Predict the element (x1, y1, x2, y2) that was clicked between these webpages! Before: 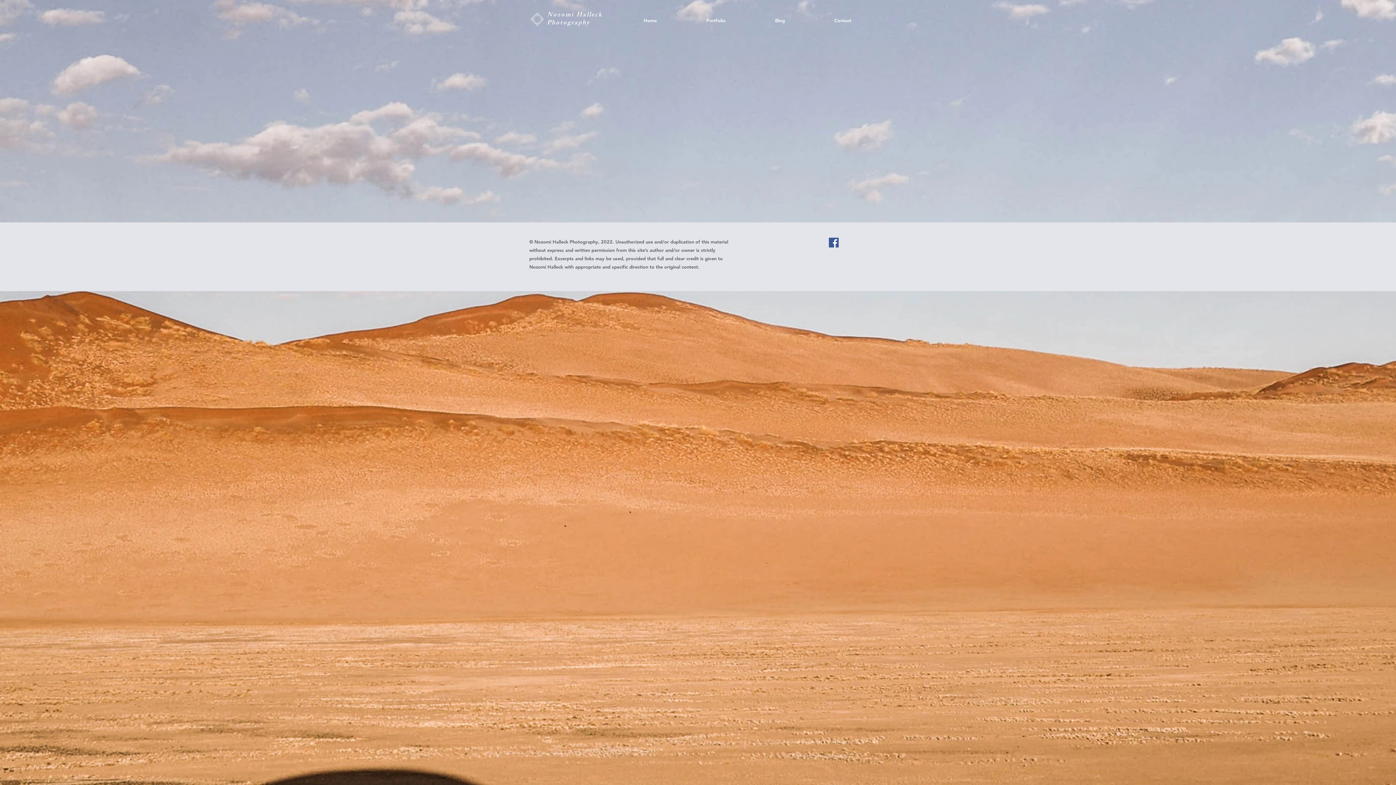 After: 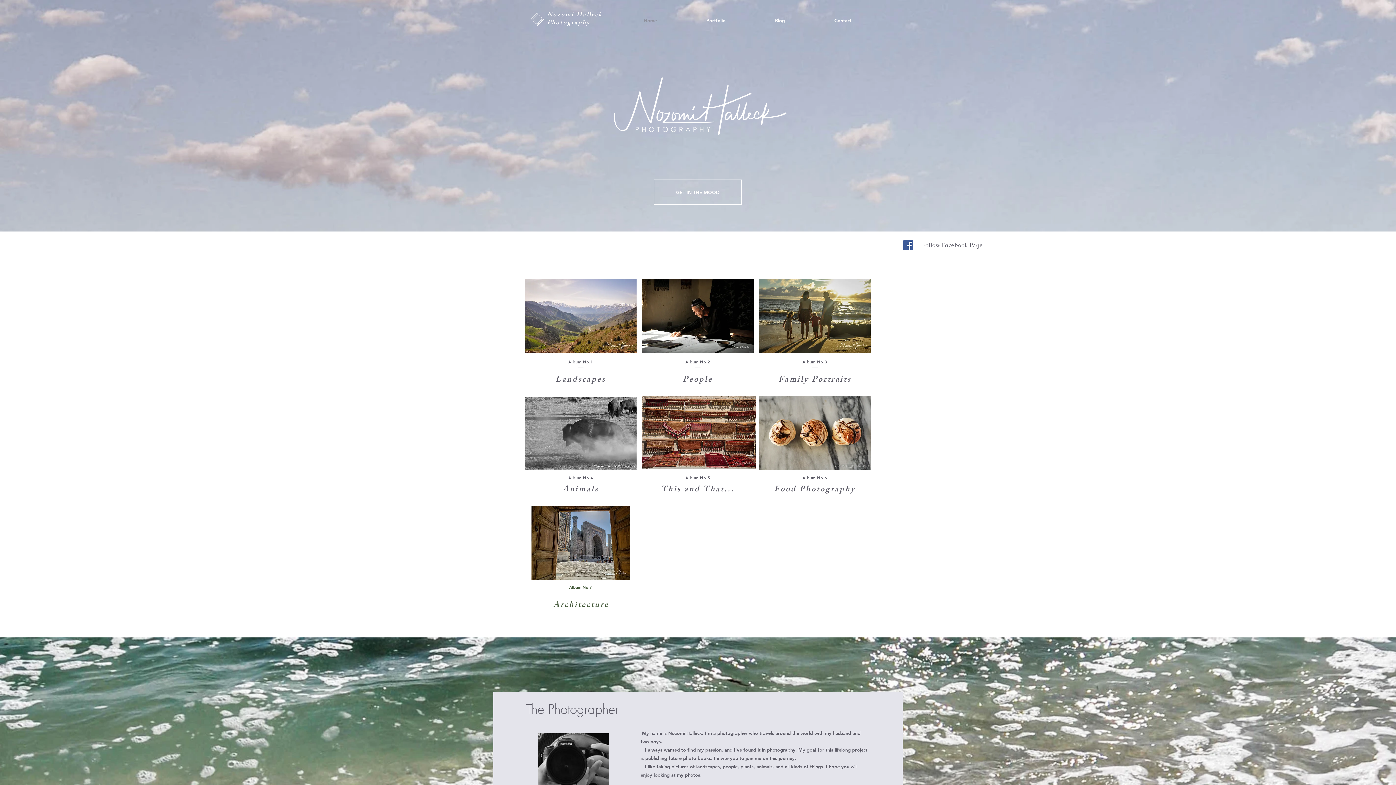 Action: bbox: (530, 12, 544, 25)